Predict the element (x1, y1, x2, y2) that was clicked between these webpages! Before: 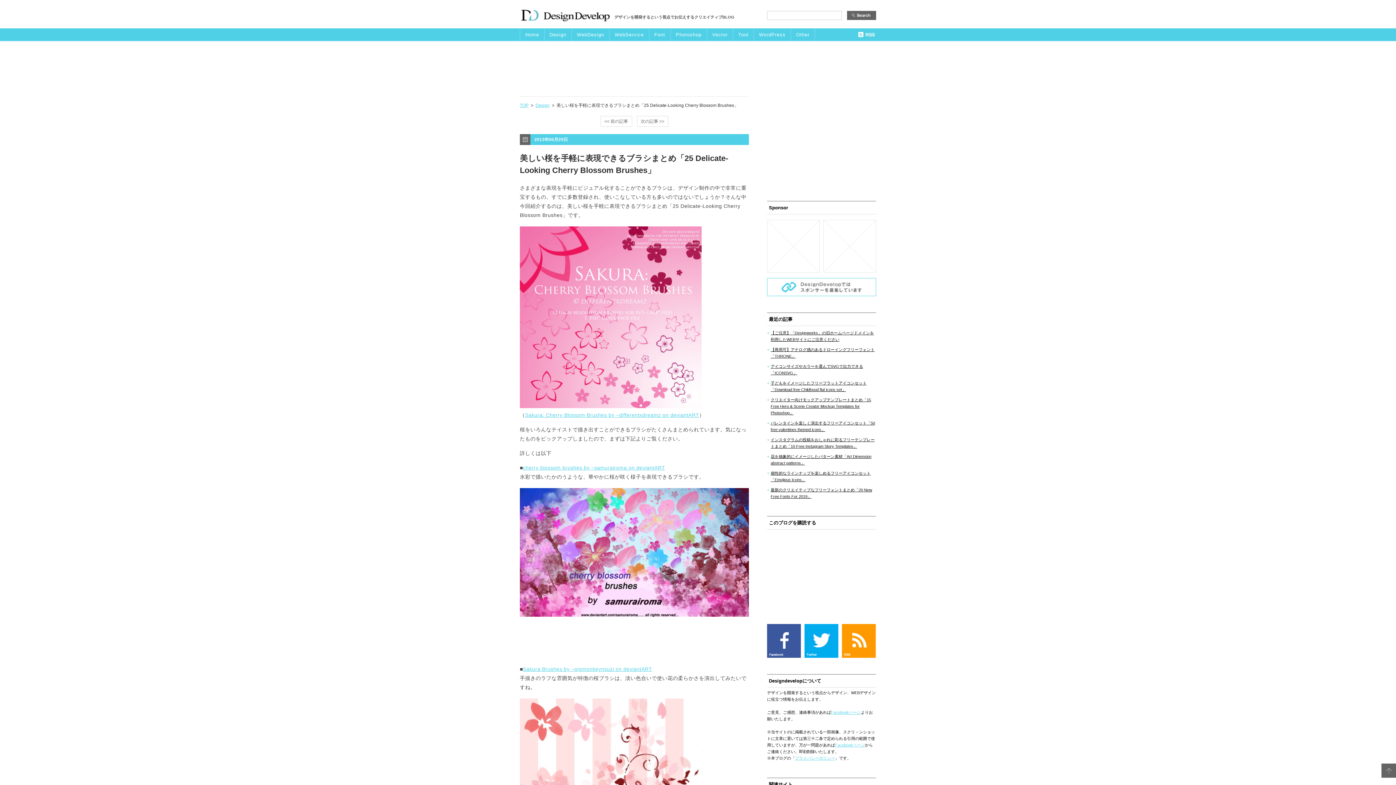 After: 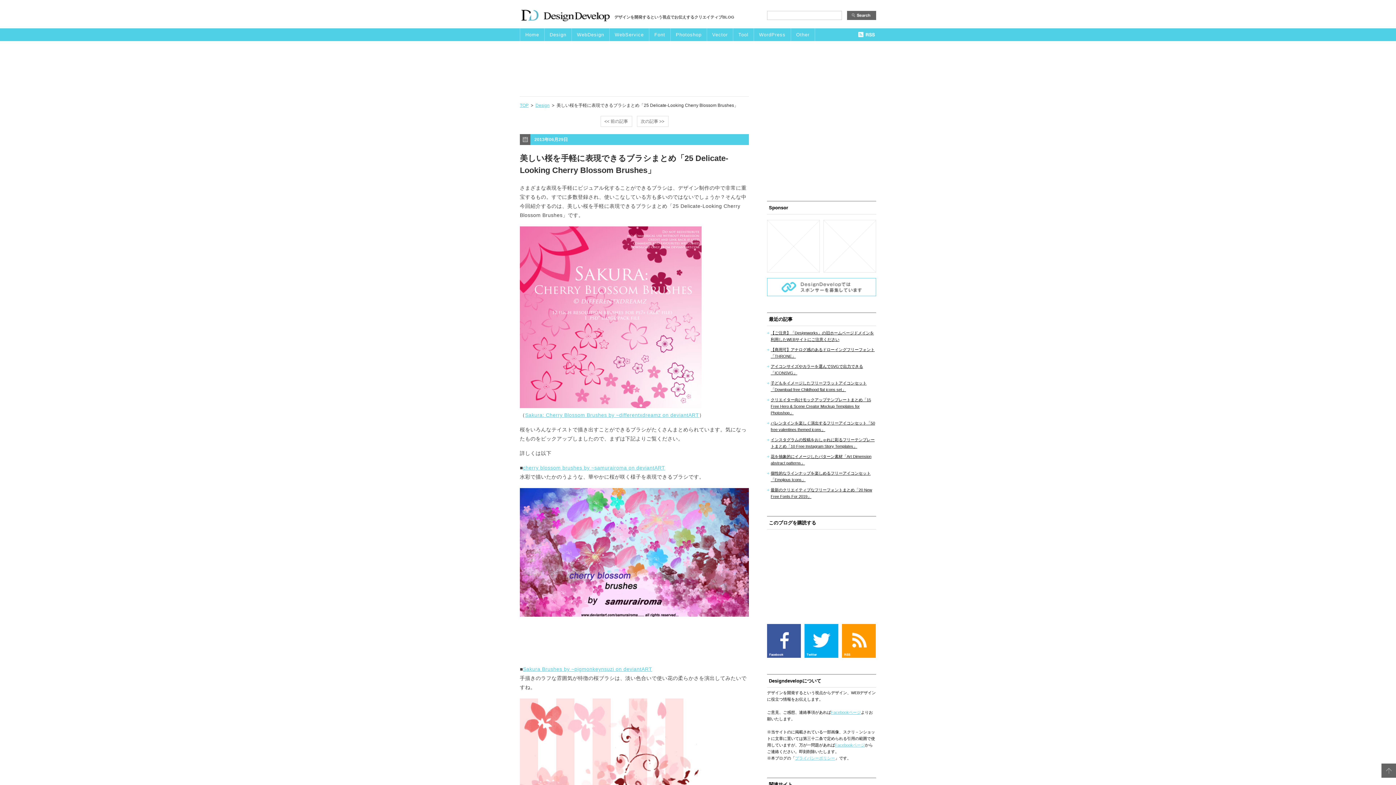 Action: bbox: (523, 465, 665, 470) label: cherry blossom brushes by ~samurairoma on deviantART